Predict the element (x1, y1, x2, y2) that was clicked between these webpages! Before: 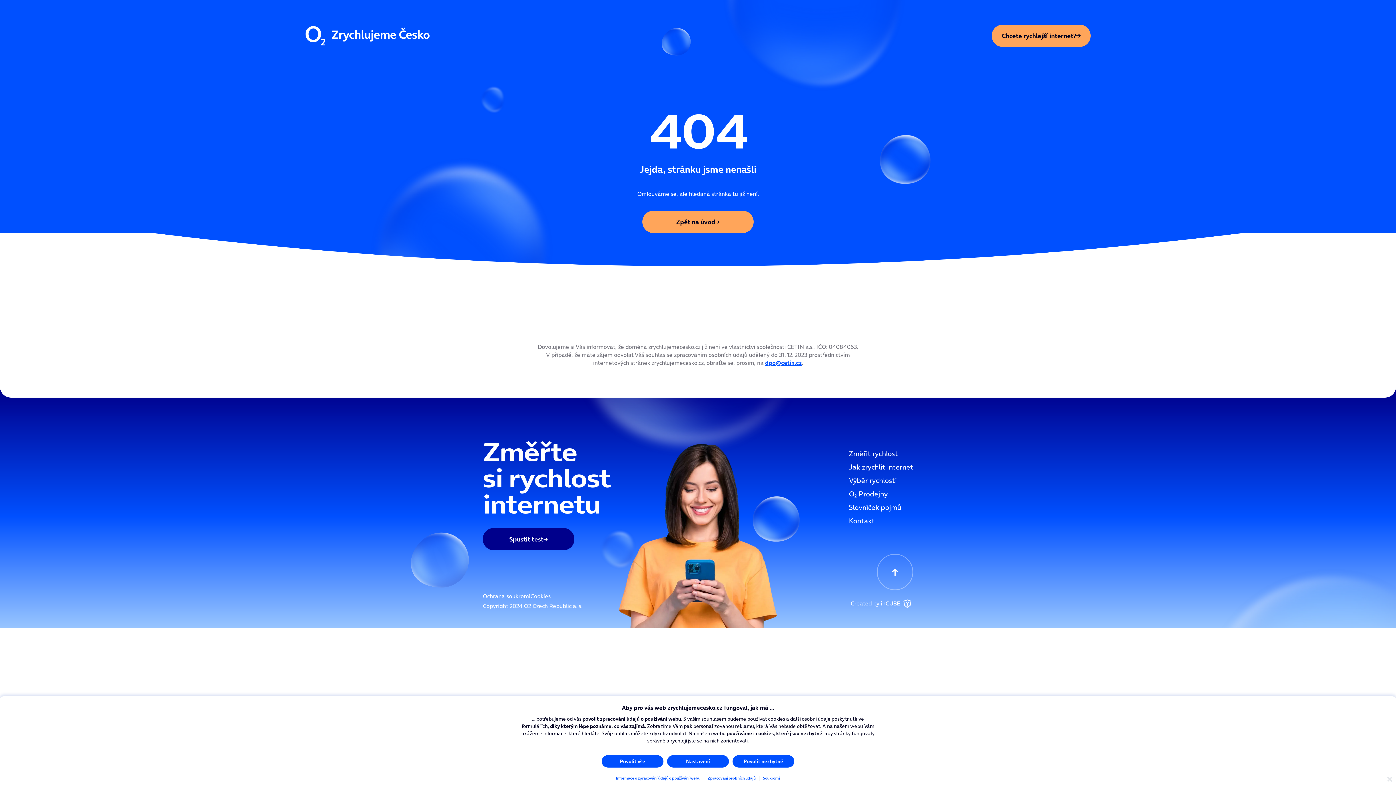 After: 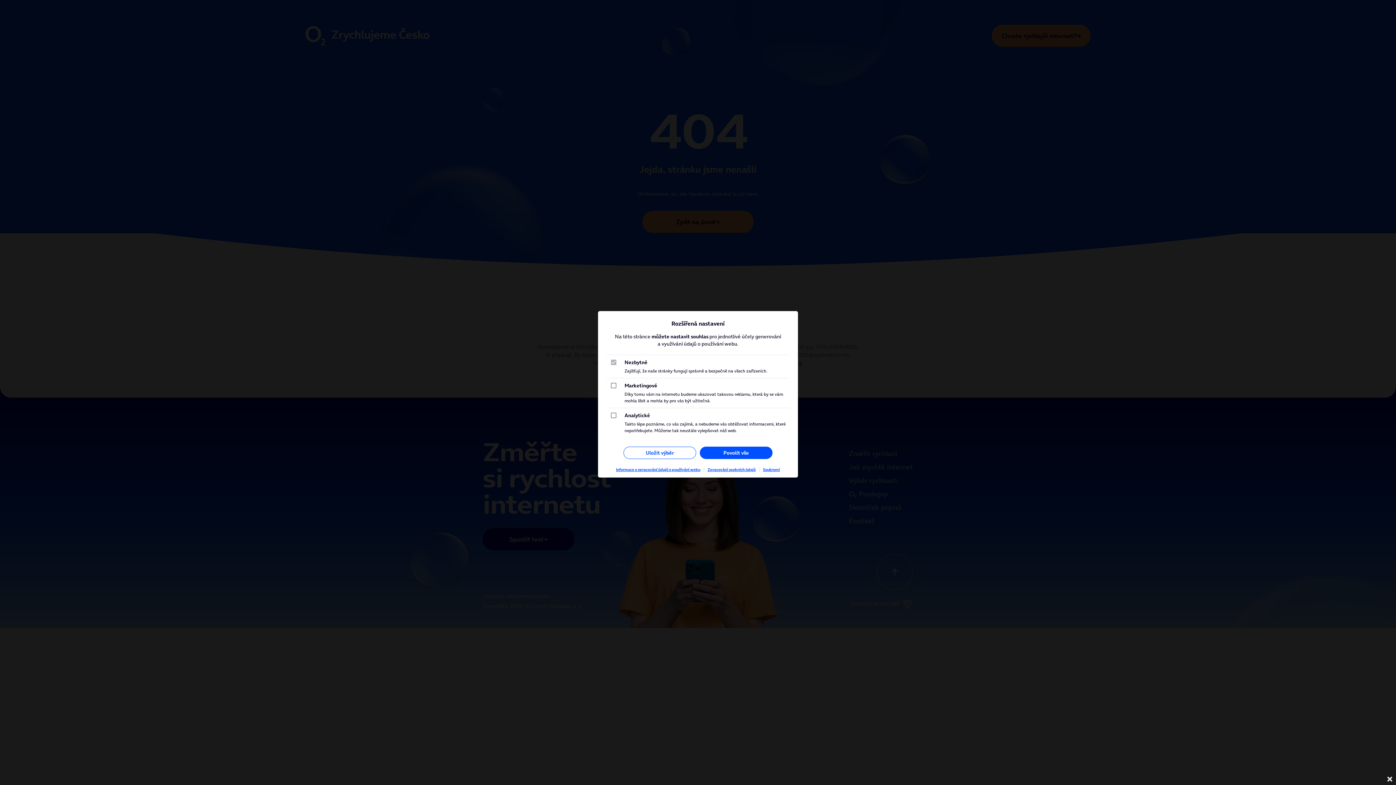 Action: bbox: (530, 592, 550, 600) label: Cookies